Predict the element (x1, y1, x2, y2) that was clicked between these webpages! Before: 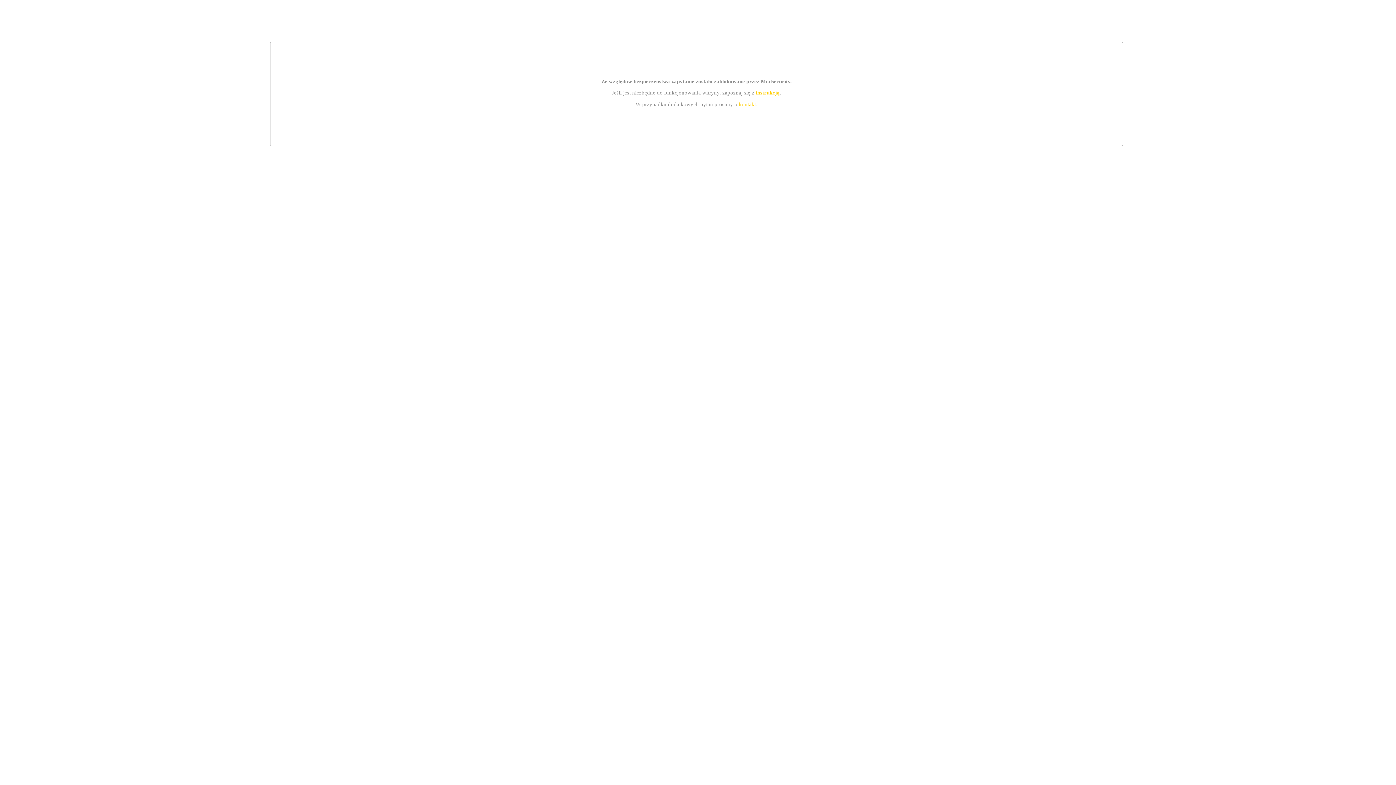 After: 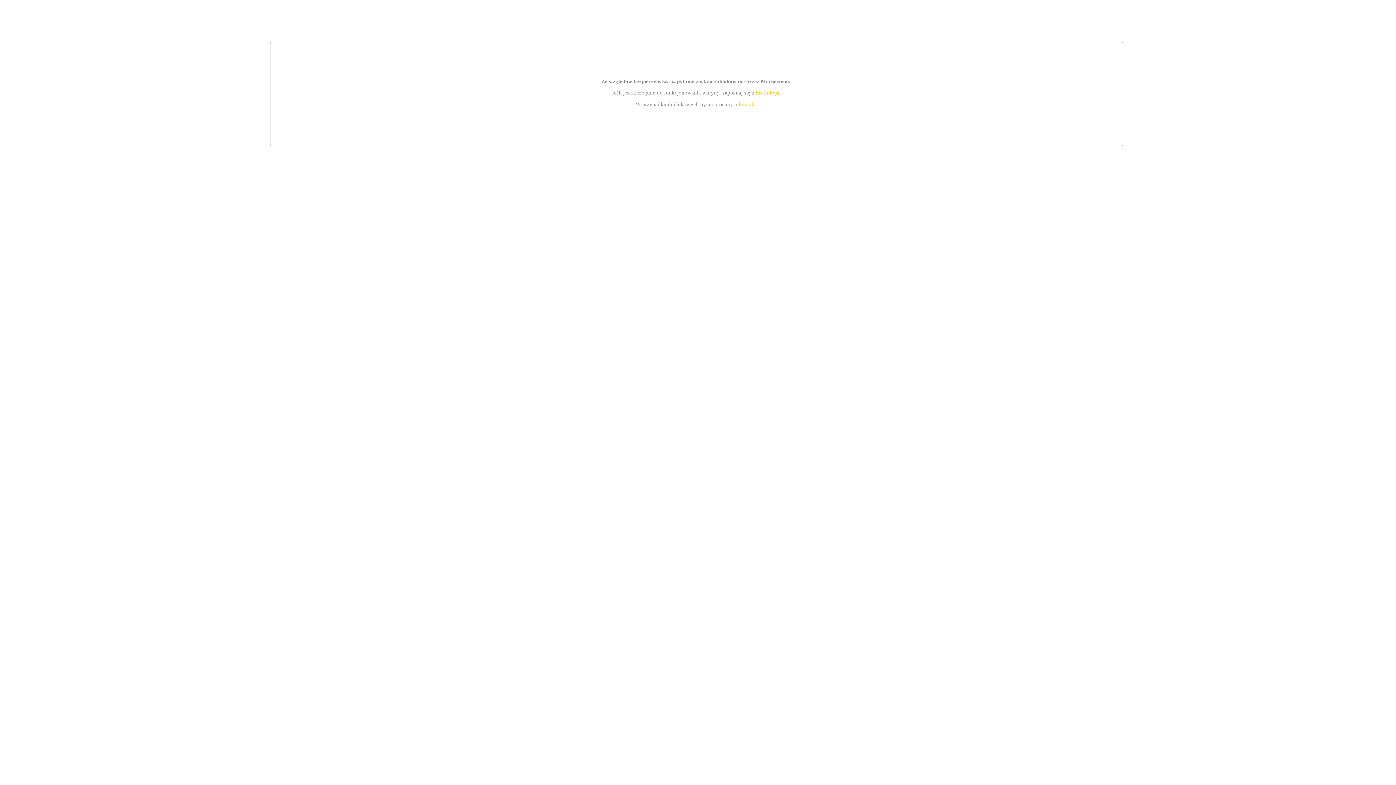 Action: label: kontakt bbox: (739, 101, 756, 107)